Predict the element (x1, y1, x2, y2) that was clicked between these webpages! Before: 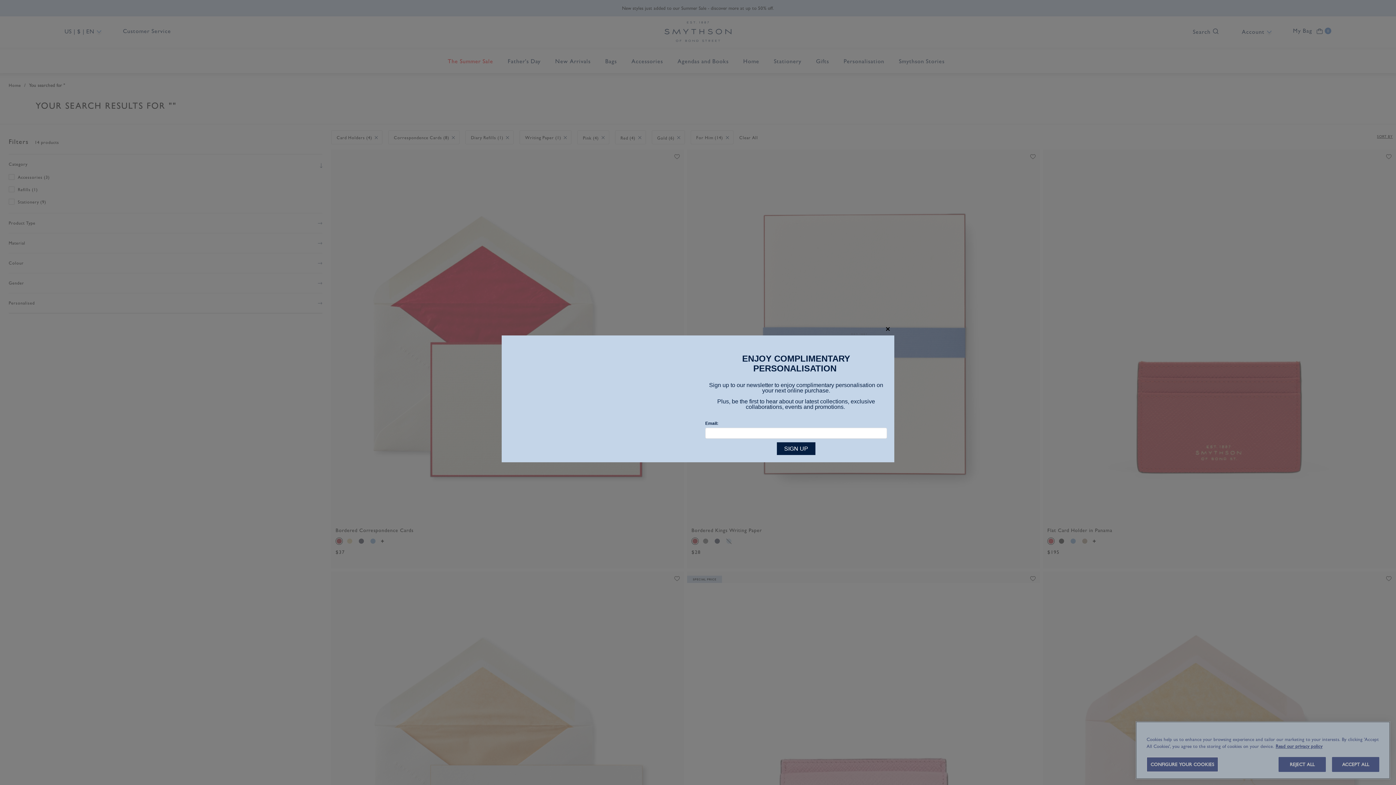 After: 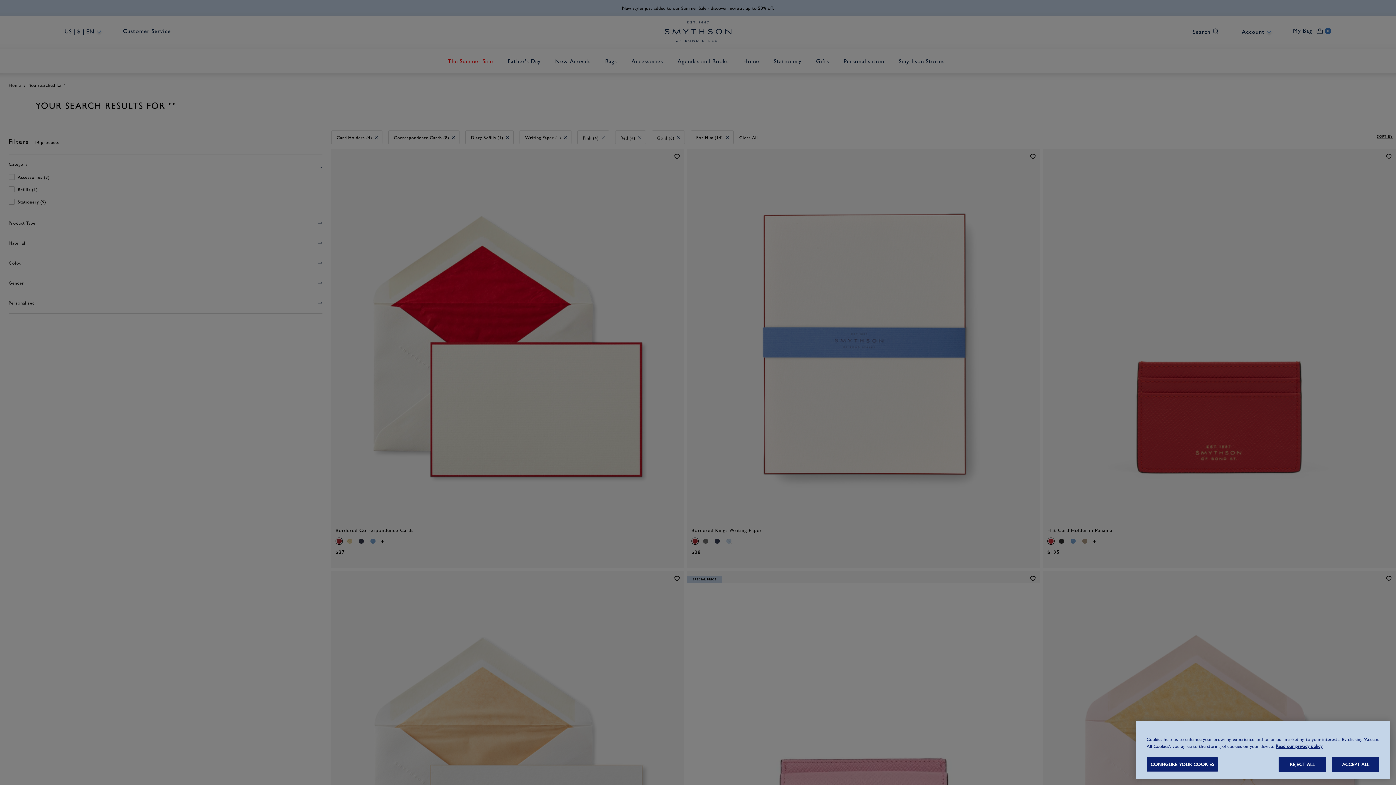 Action: label: close bbox: (881, 322, 894, 335)